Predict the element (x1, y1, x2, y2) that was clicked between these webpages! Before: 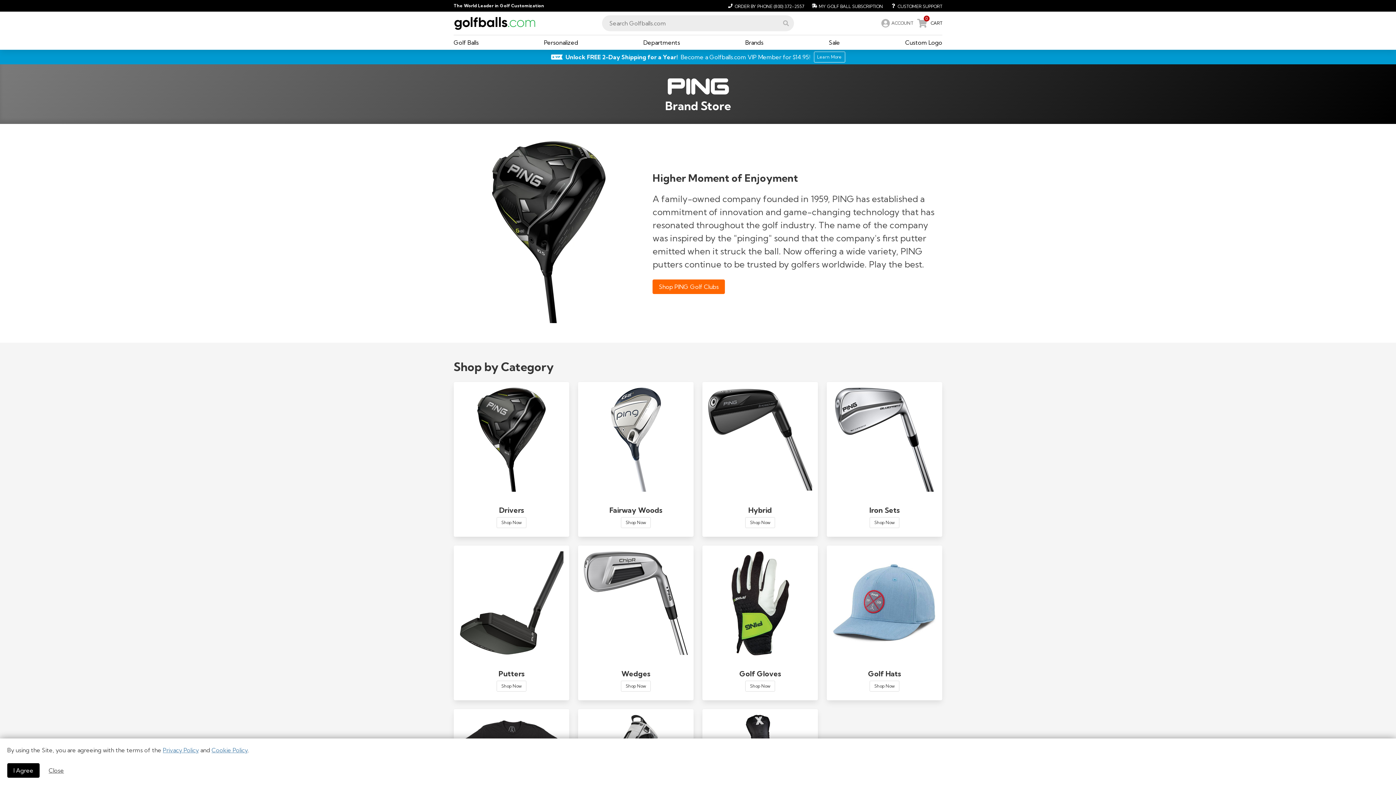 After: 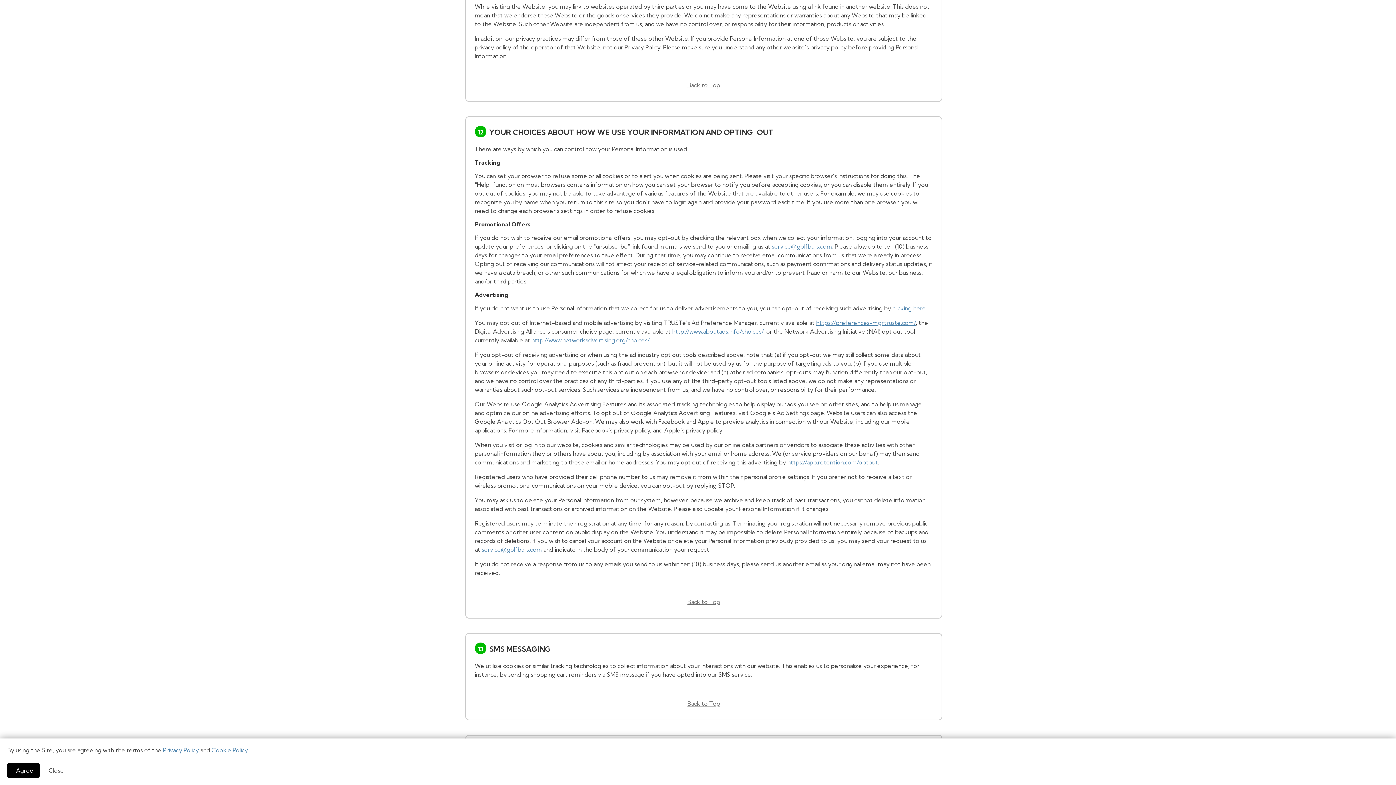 Action: label: Cookie Policy bbox: (211, 746, 248, 754)